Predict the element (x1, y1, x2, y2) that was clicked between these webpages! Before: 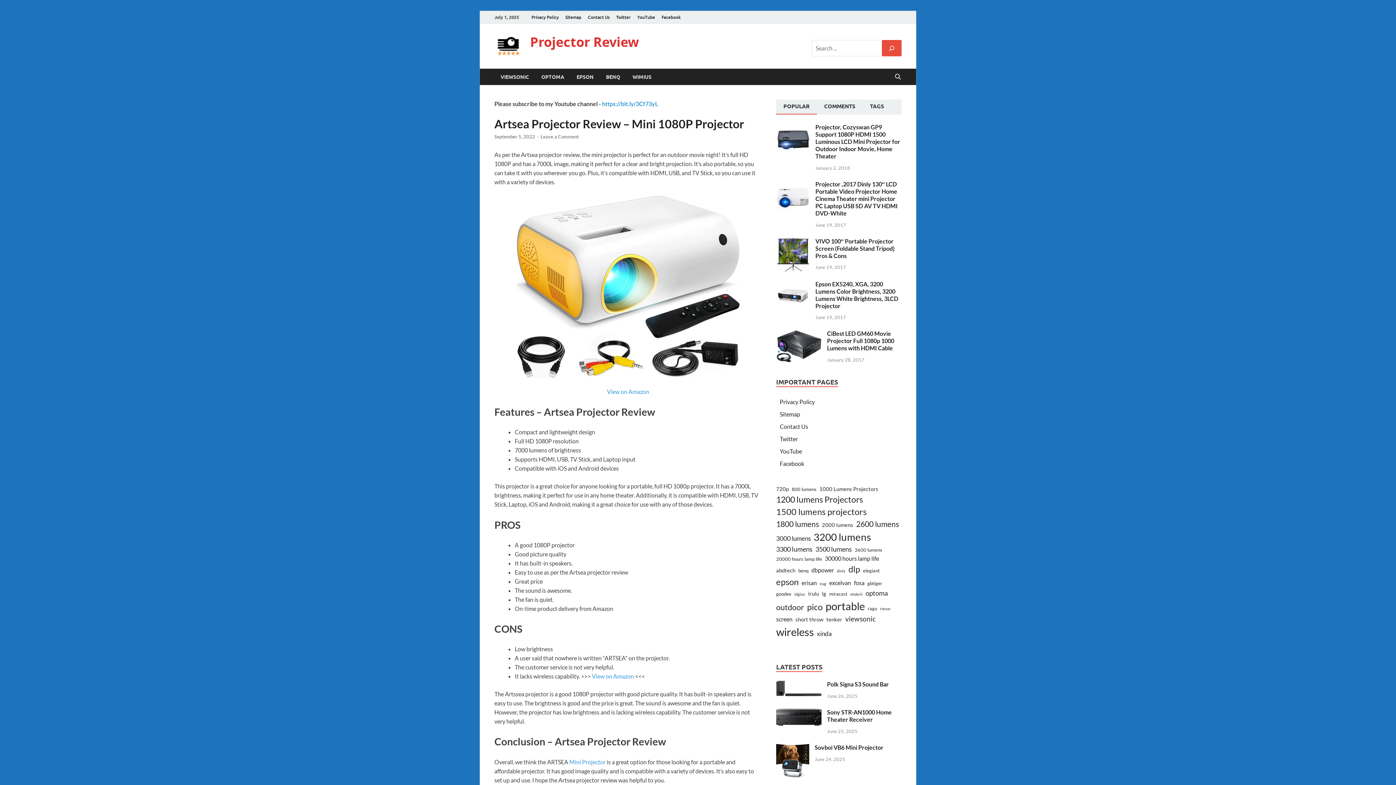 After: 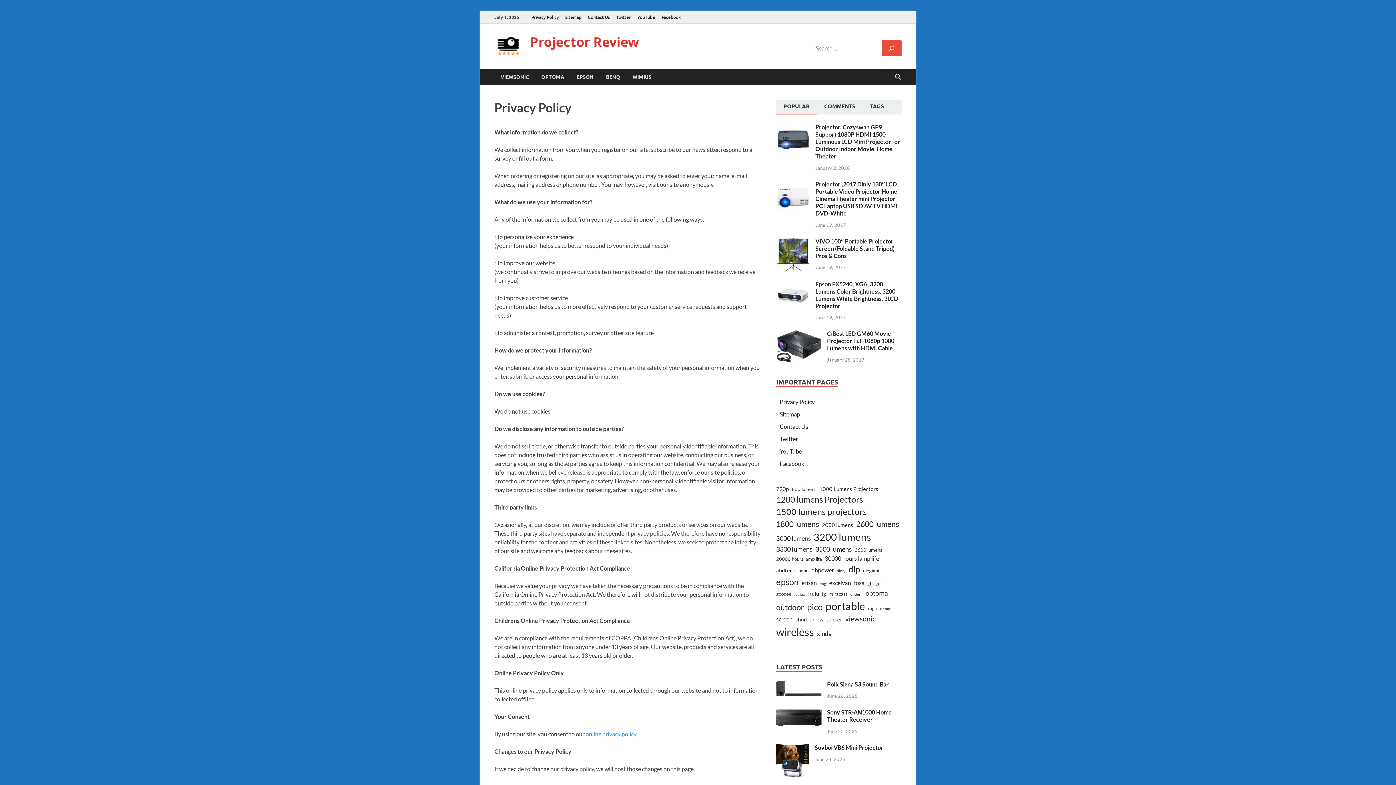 Action: bbox: (780, 398, 814, 405) label: Privacy Policy